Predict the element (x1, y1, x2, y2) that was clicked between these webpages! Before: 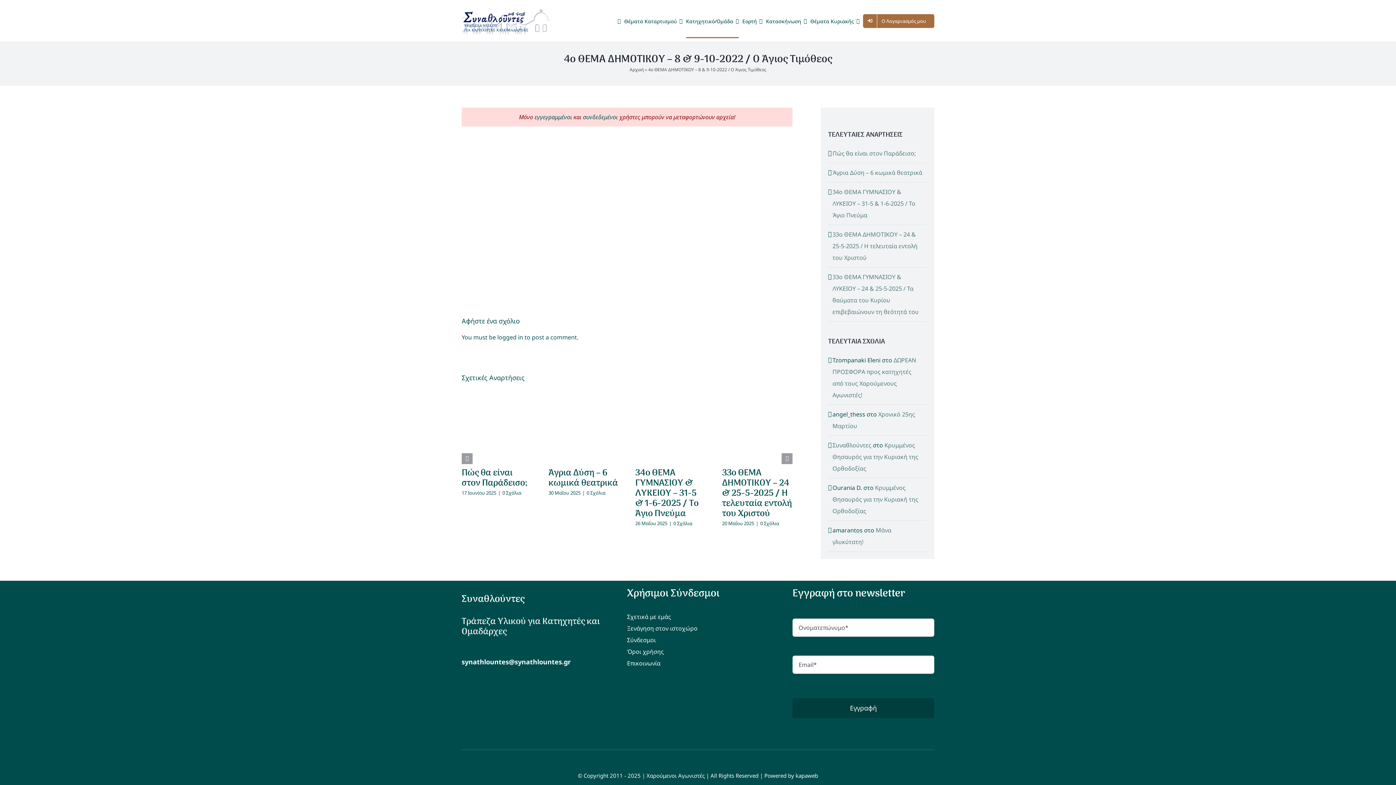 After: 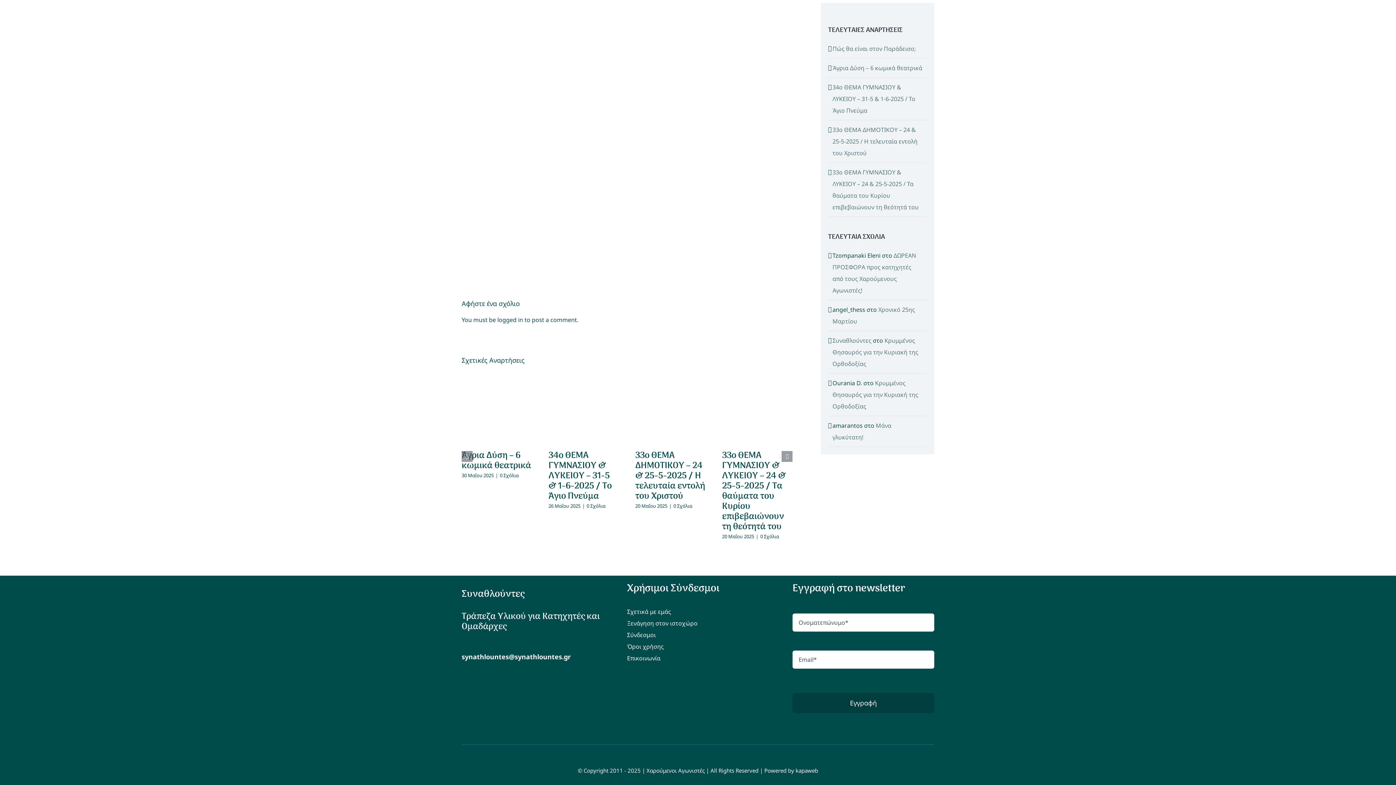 Action: bbox: (502, 489, 521, 496) label: 0 Σχόλια